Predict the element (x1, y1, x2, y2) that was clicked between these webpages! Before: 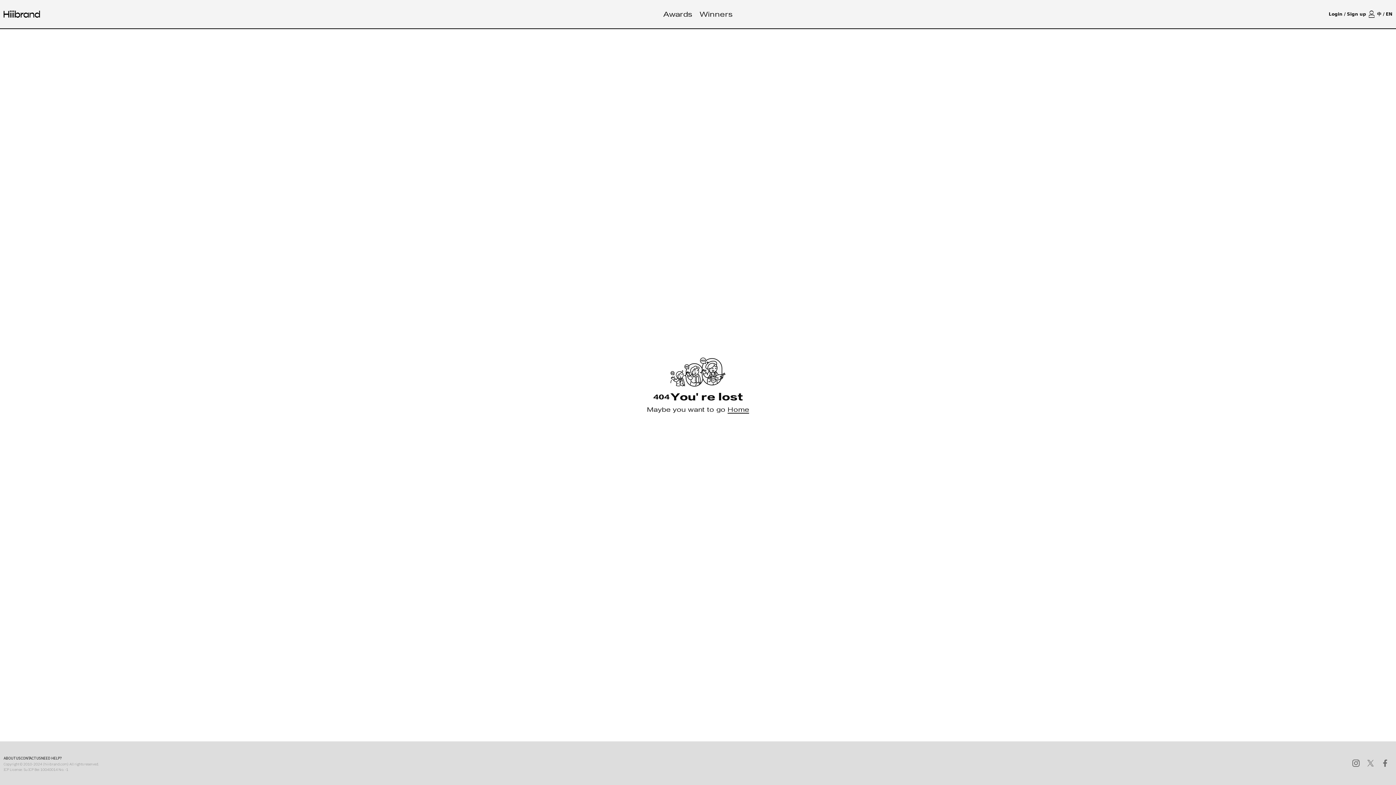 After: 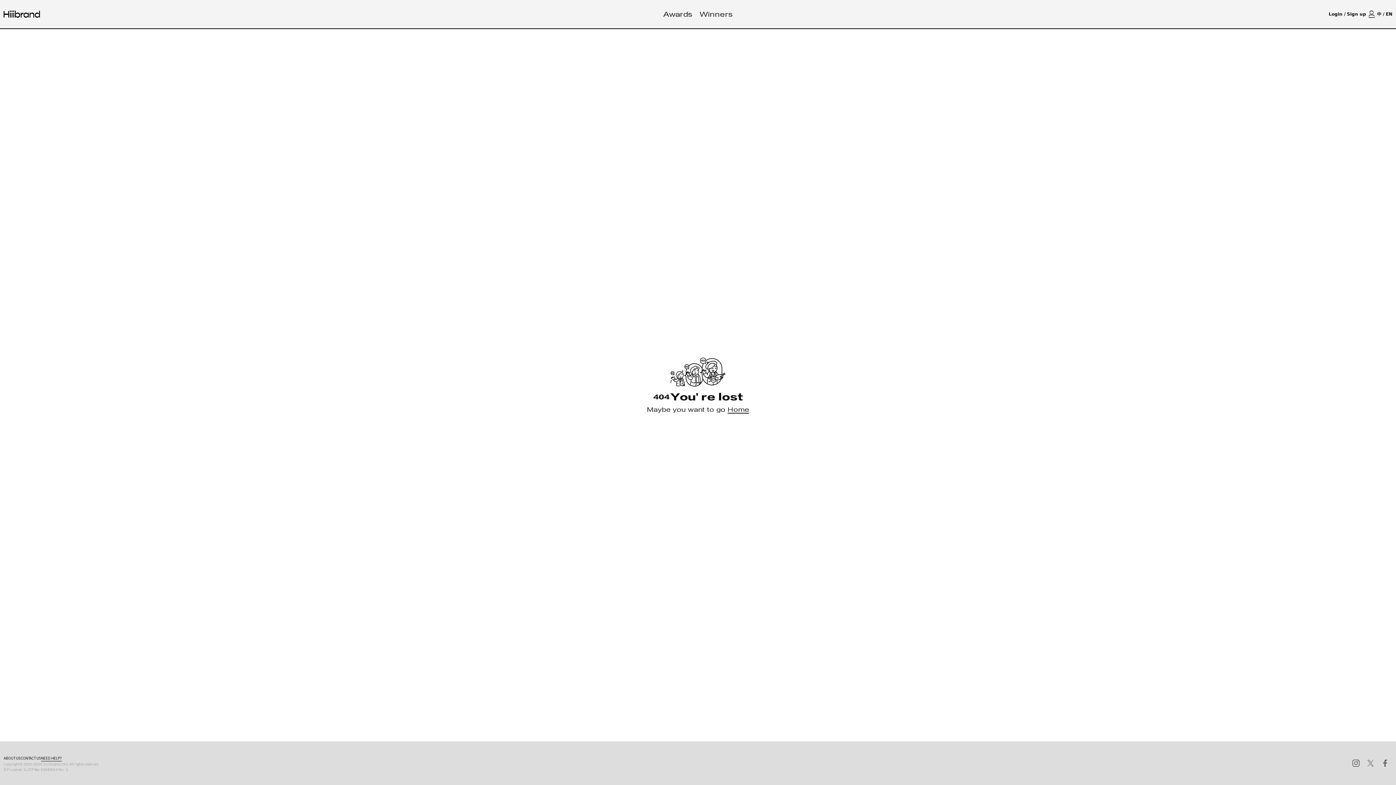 Action: bbox: (3, 754, 24, 761) label: NEED HELP?